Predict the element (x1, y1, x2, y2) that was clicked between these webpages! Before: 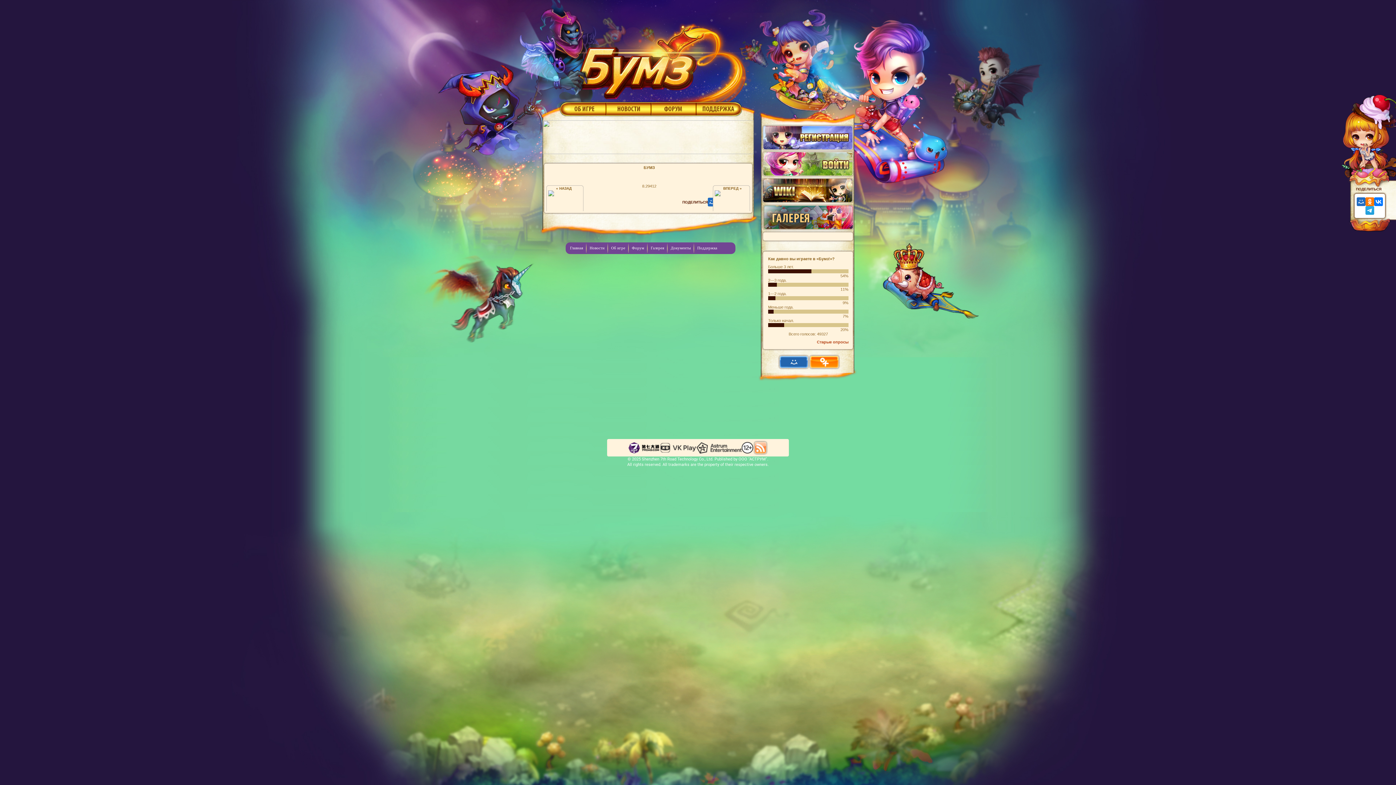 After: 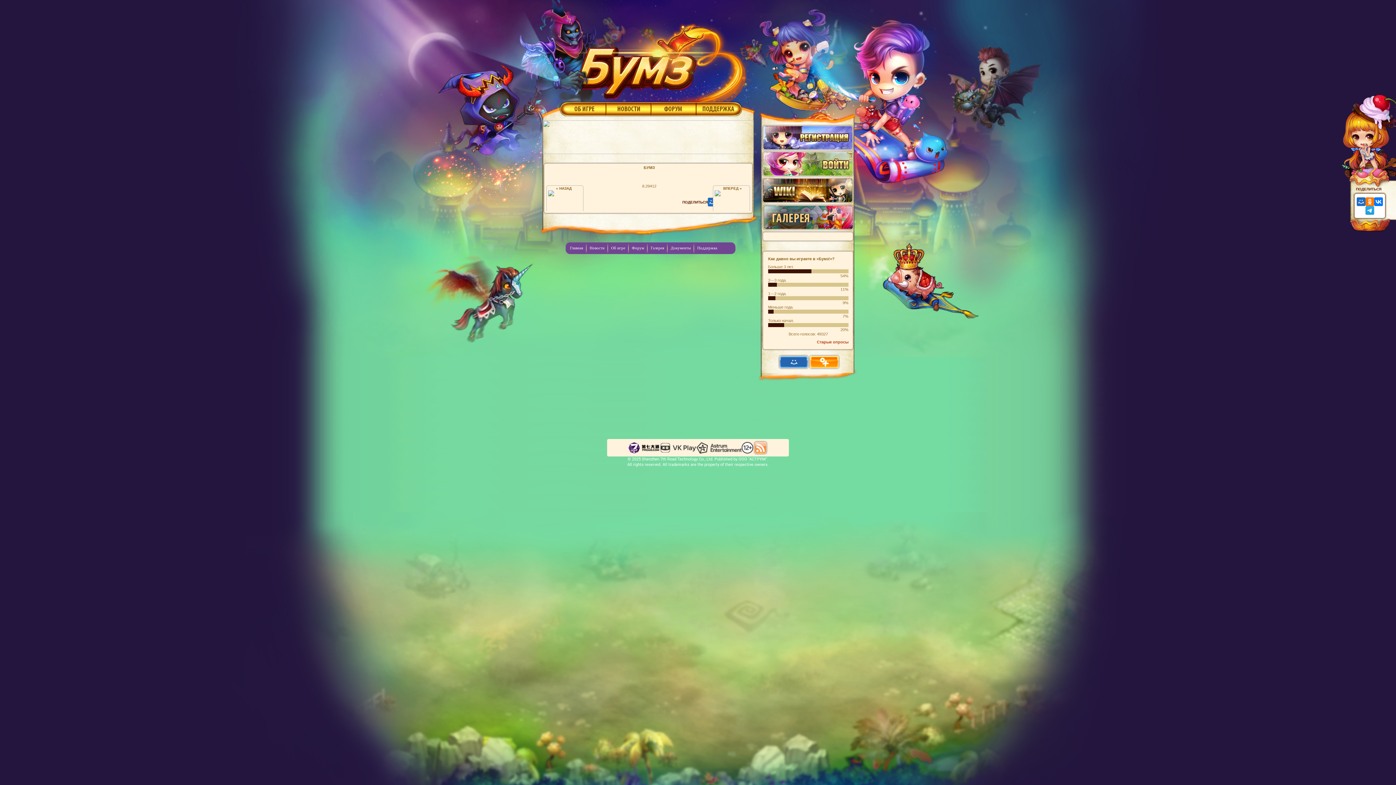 Action: bbox: (808, 354, 839, 373)